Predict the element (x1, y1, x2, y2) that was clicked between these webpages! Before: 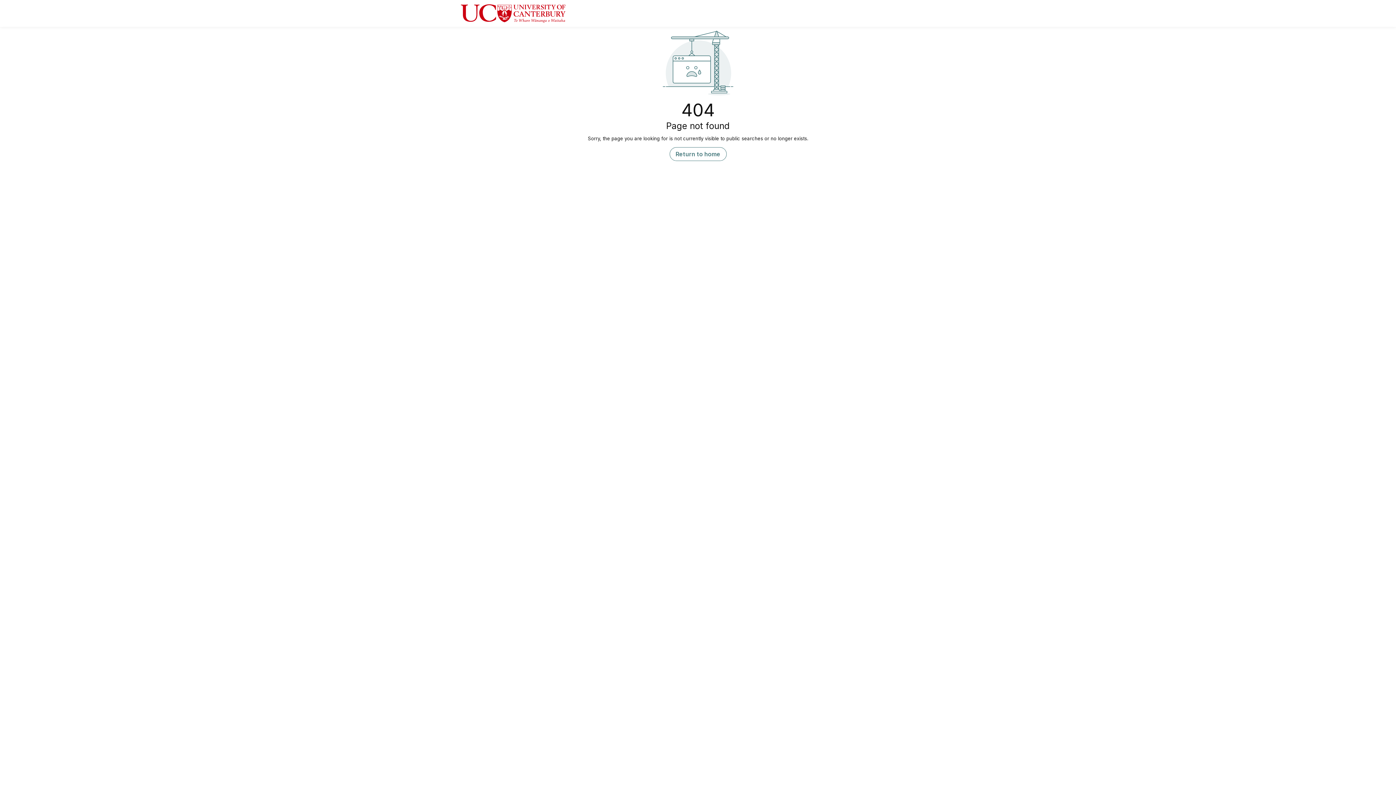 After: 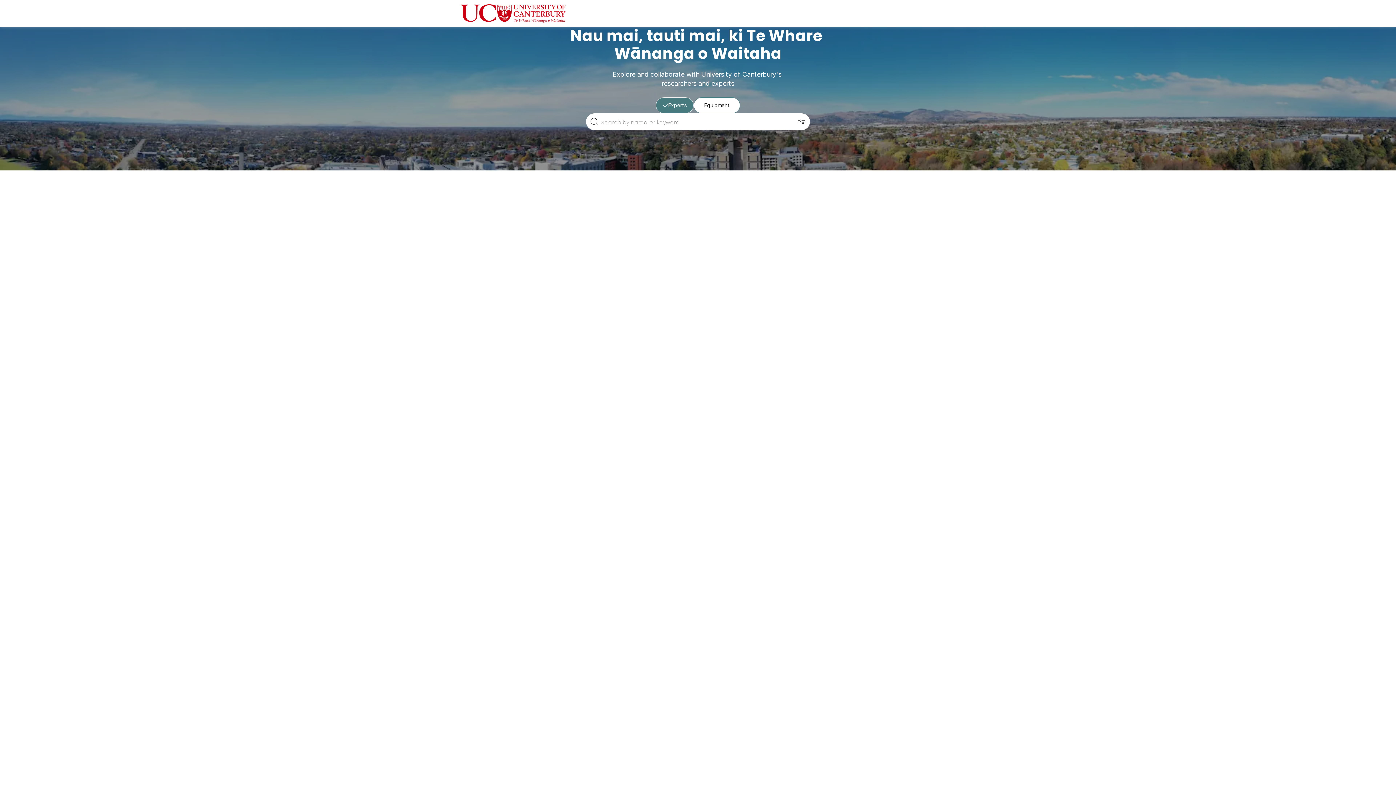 Action: bbox: (458, 0, 567, 26)